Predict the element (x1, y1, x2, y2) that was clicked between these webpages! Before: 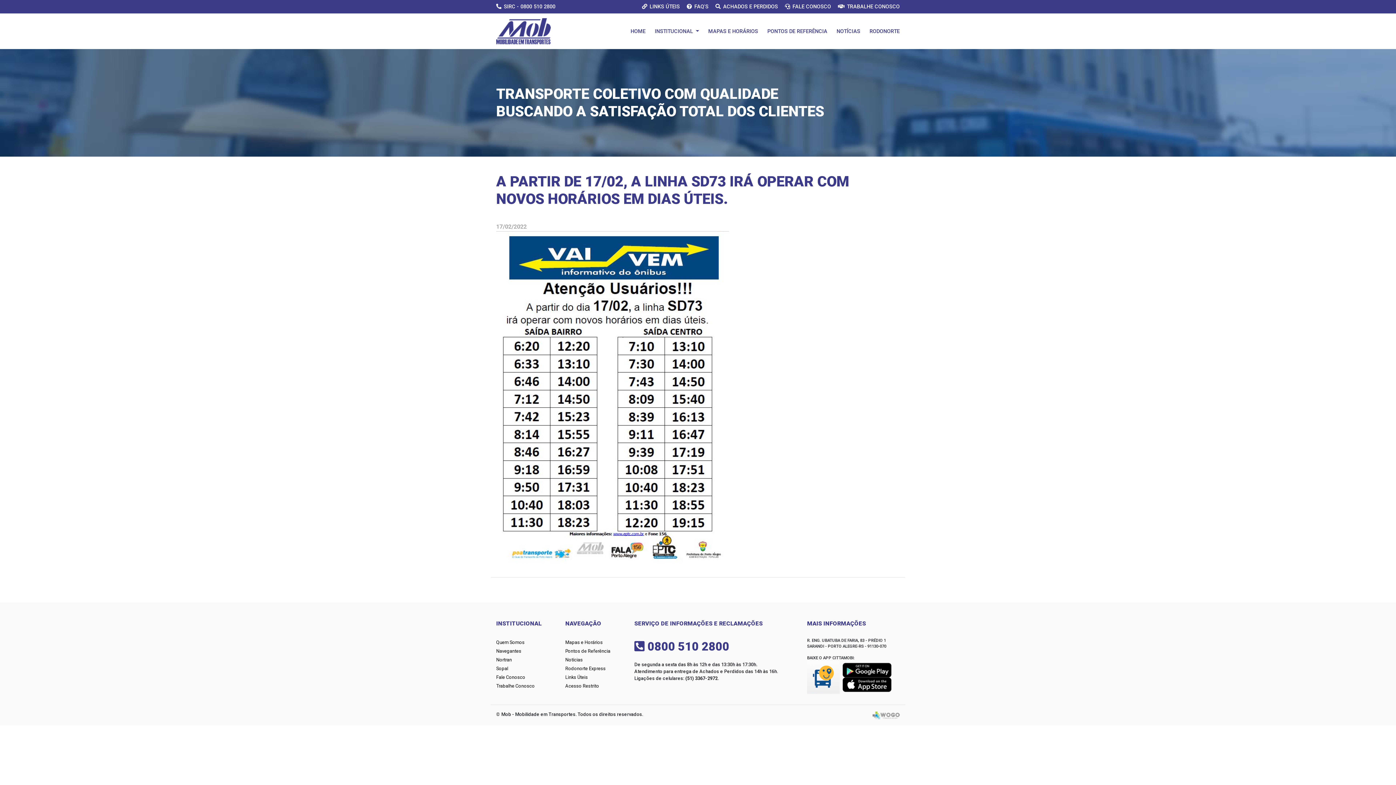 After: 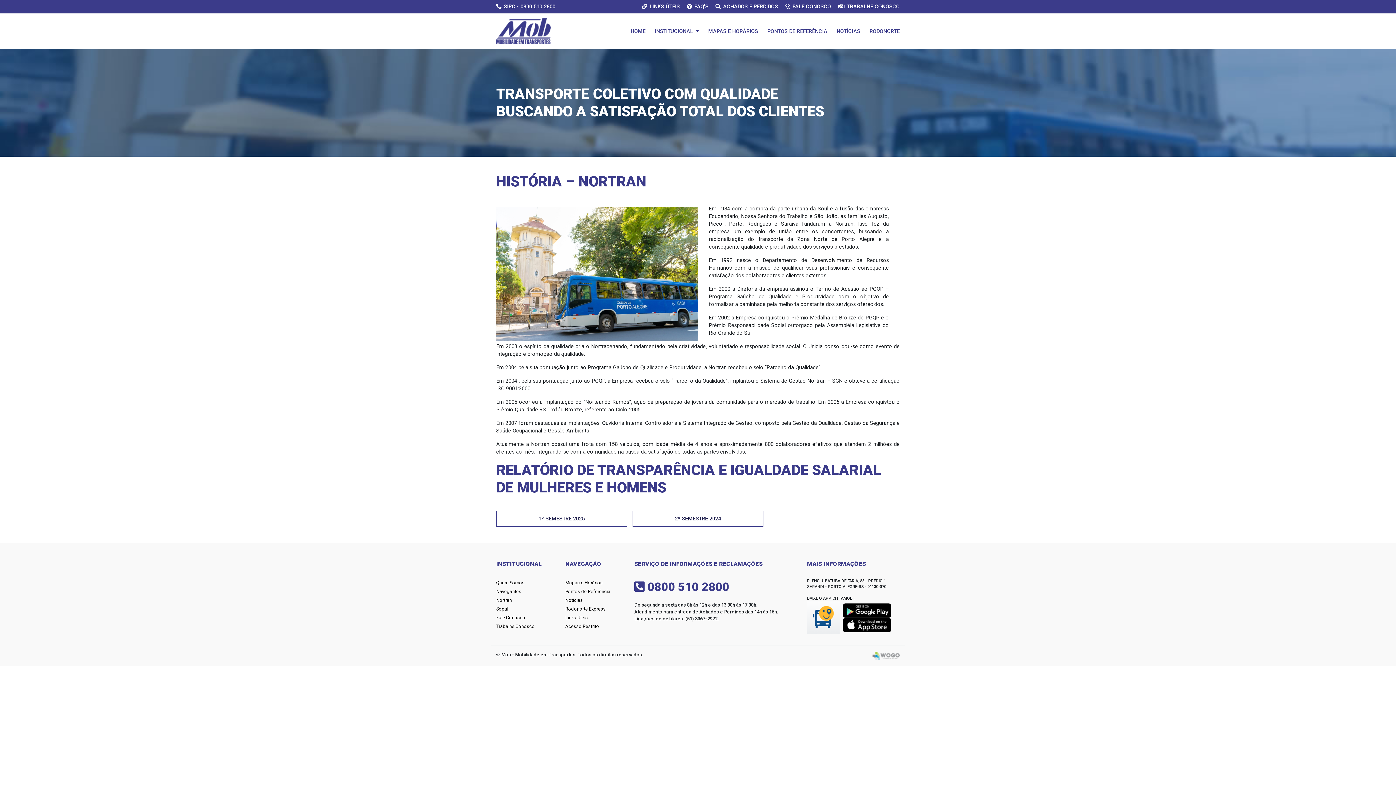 Action: label: Nortran bbox: (496, 657, 512, 662)